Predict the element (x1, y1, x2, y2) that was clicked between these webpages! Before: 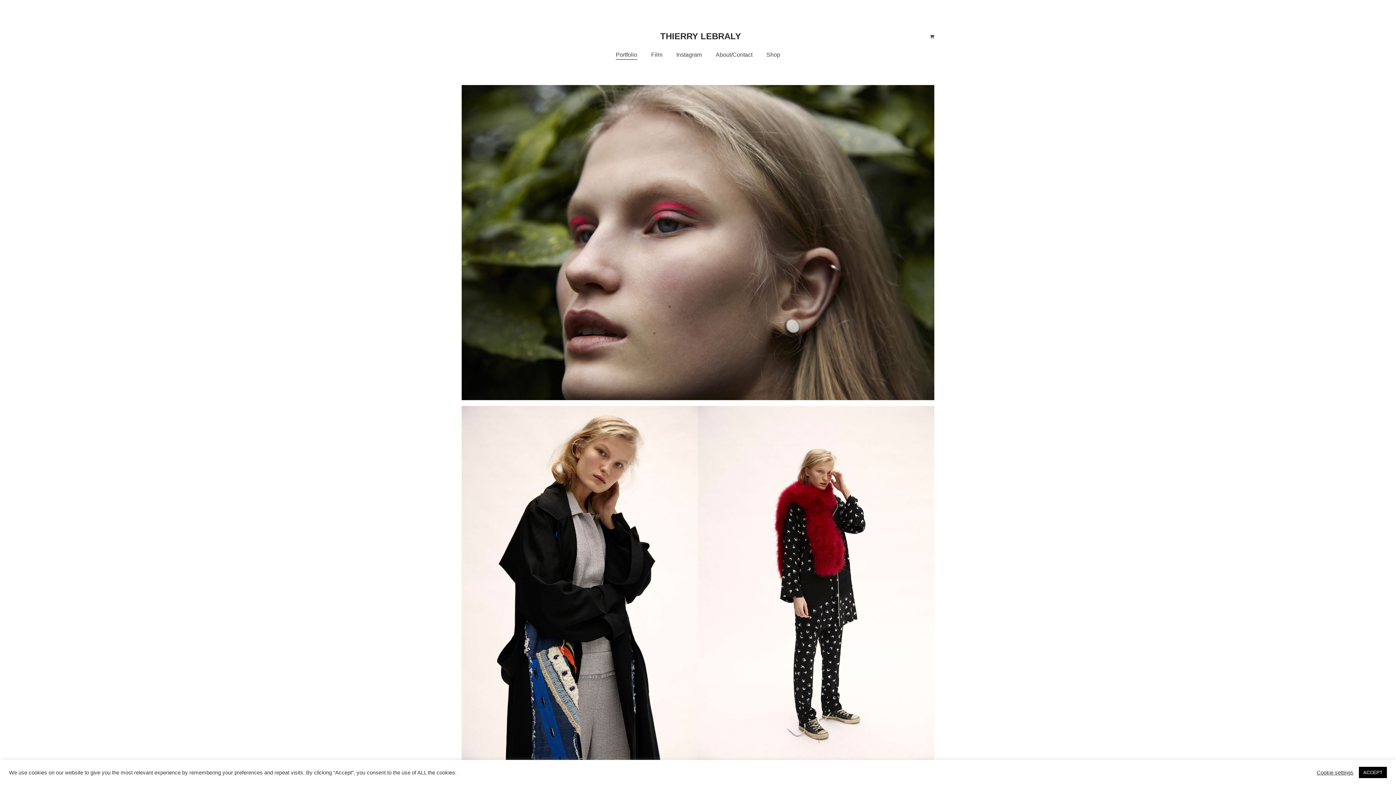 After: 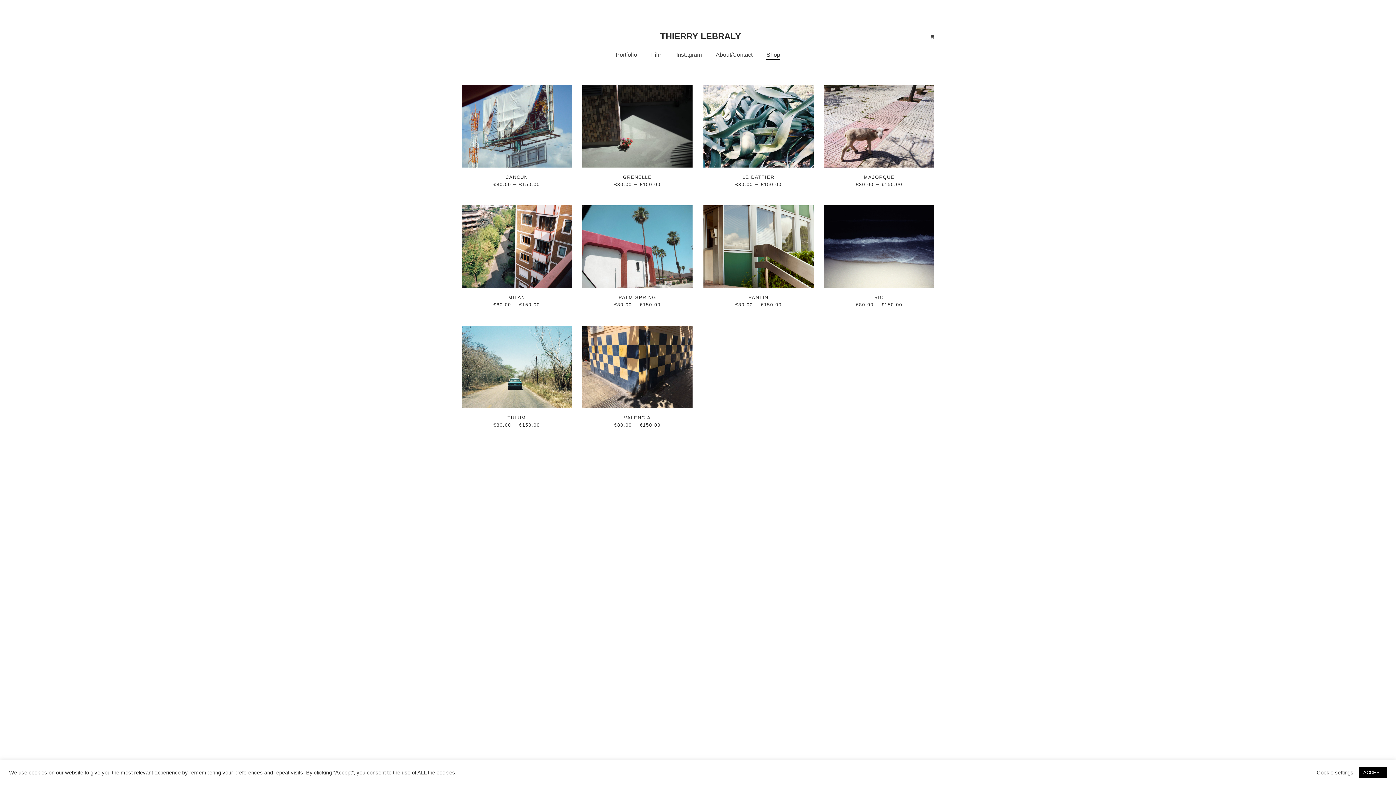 Action: label: Shop bbox: (766, 50, 780, 59)